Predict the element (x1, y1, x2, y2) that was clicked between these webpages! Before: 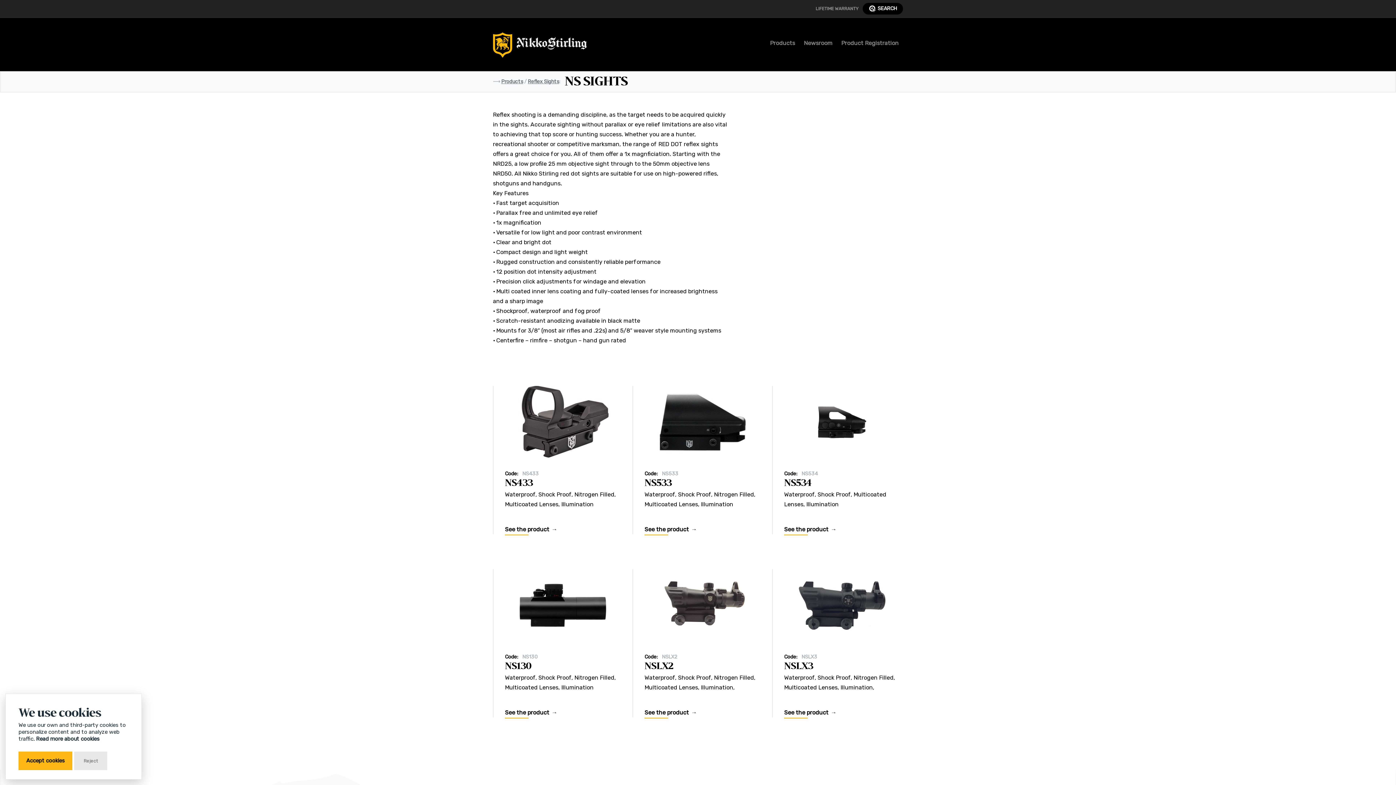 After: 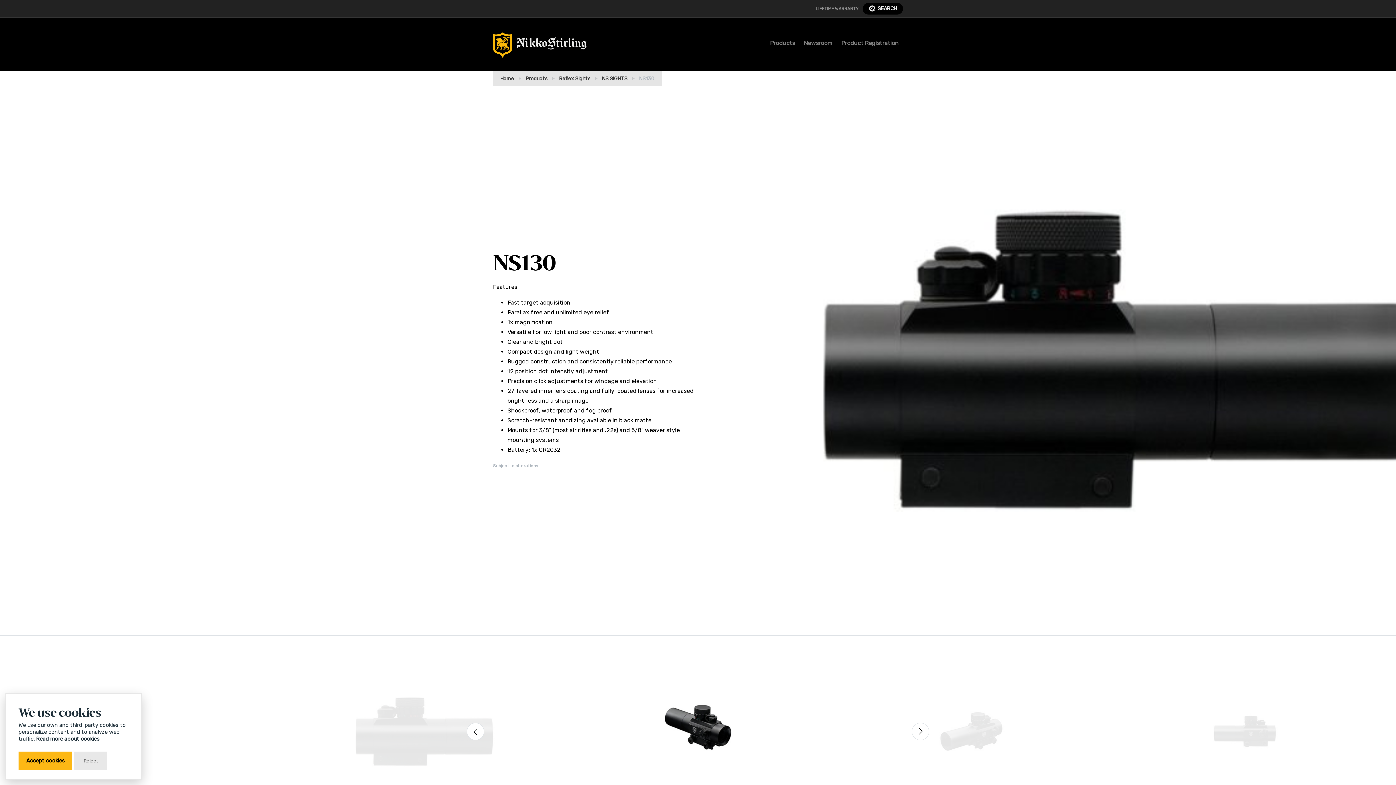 Action: bbox: (505, 707, 624, 717) label: See the product